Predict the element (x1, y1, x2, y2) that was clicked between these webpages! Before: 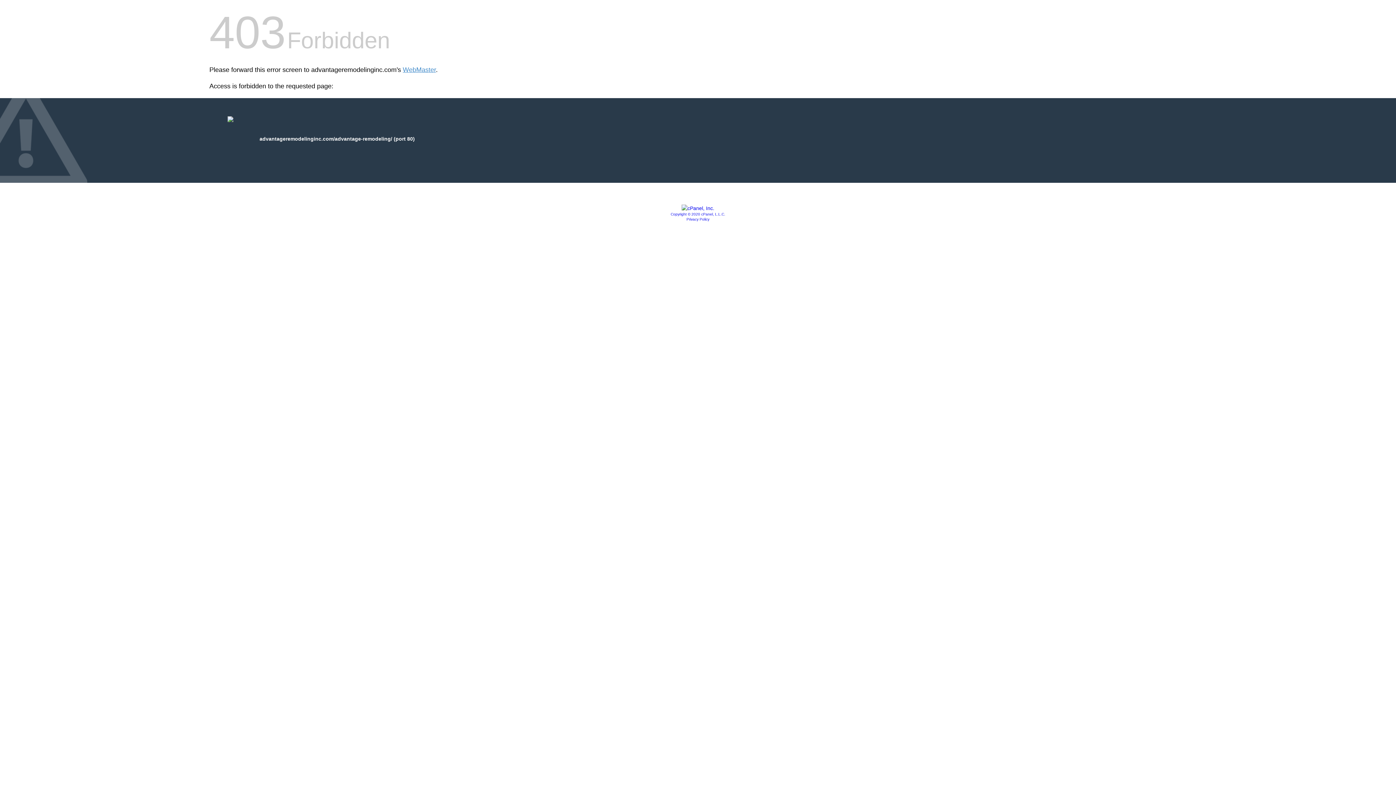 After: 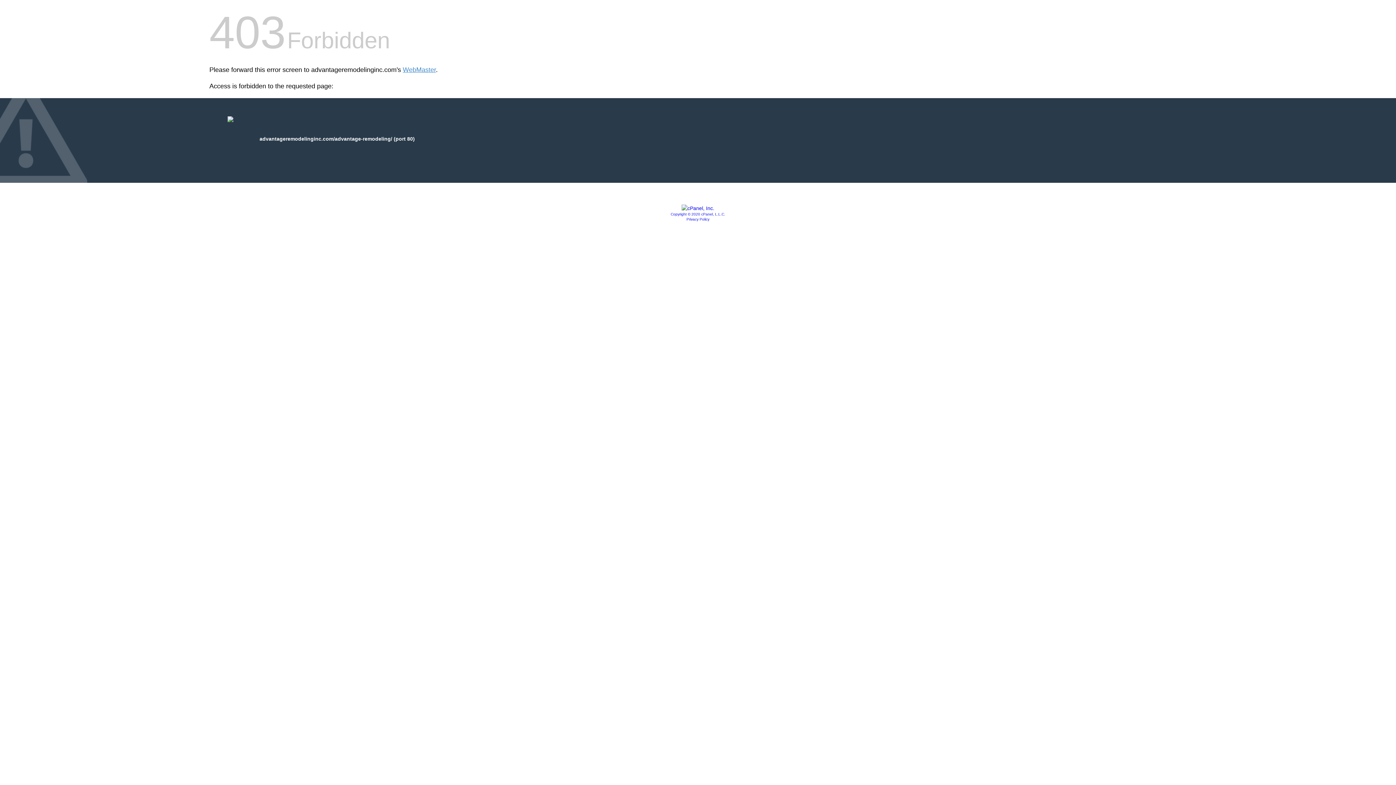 Action: label: Copyright © 2020 cPanel, L.L.C. bbox: (670, 212, 725, 216)